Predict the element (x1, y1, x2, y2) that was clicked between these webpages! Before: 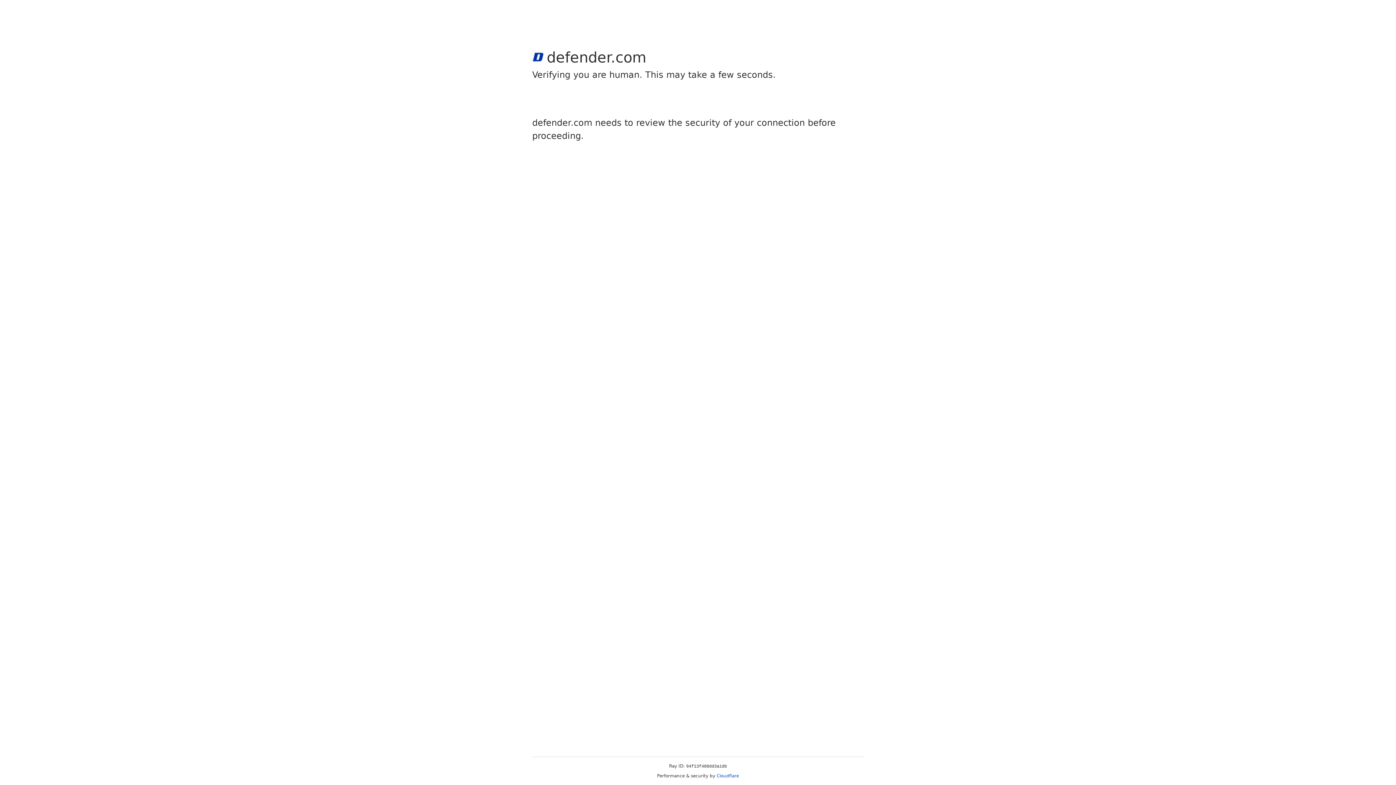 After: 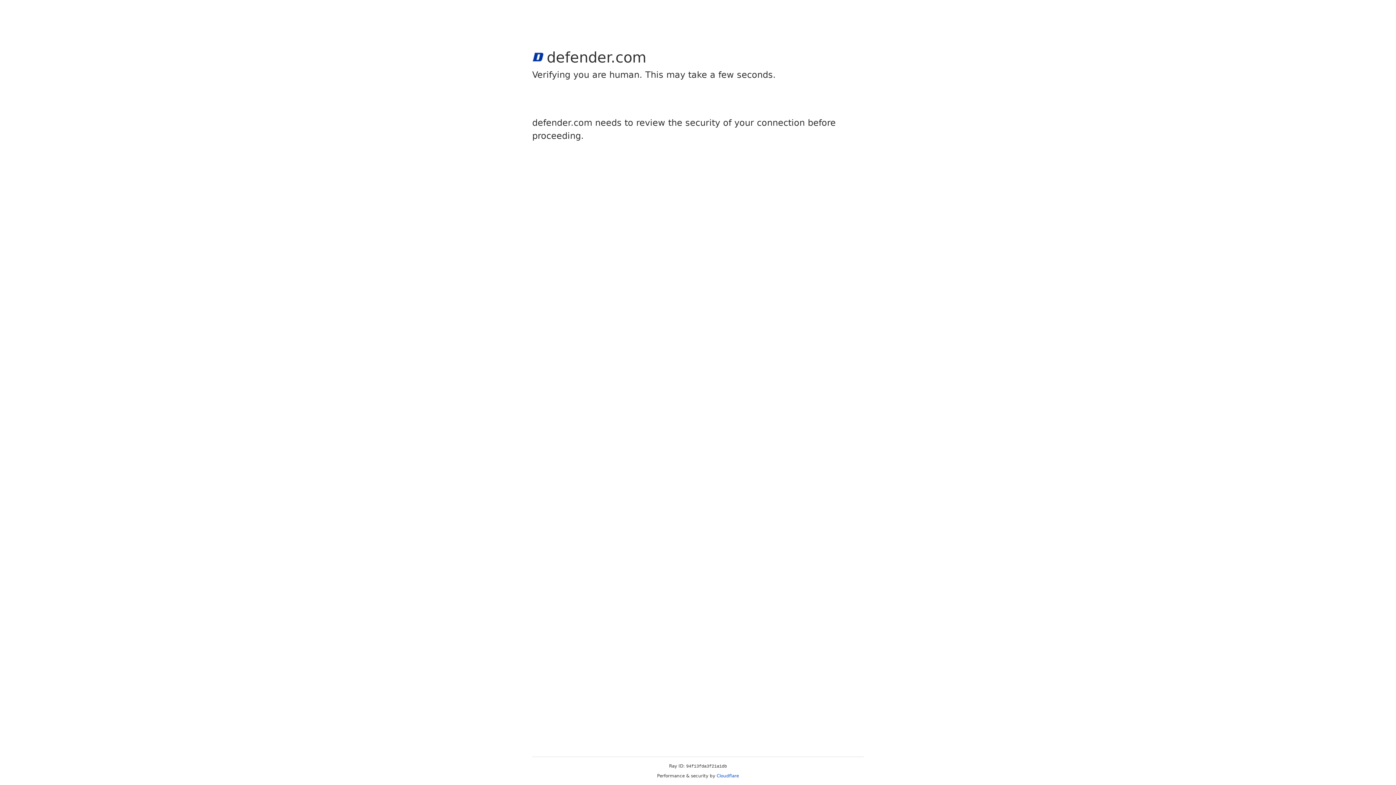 Action: bbox: (716, 773, 739, 778) label: Cloudflare